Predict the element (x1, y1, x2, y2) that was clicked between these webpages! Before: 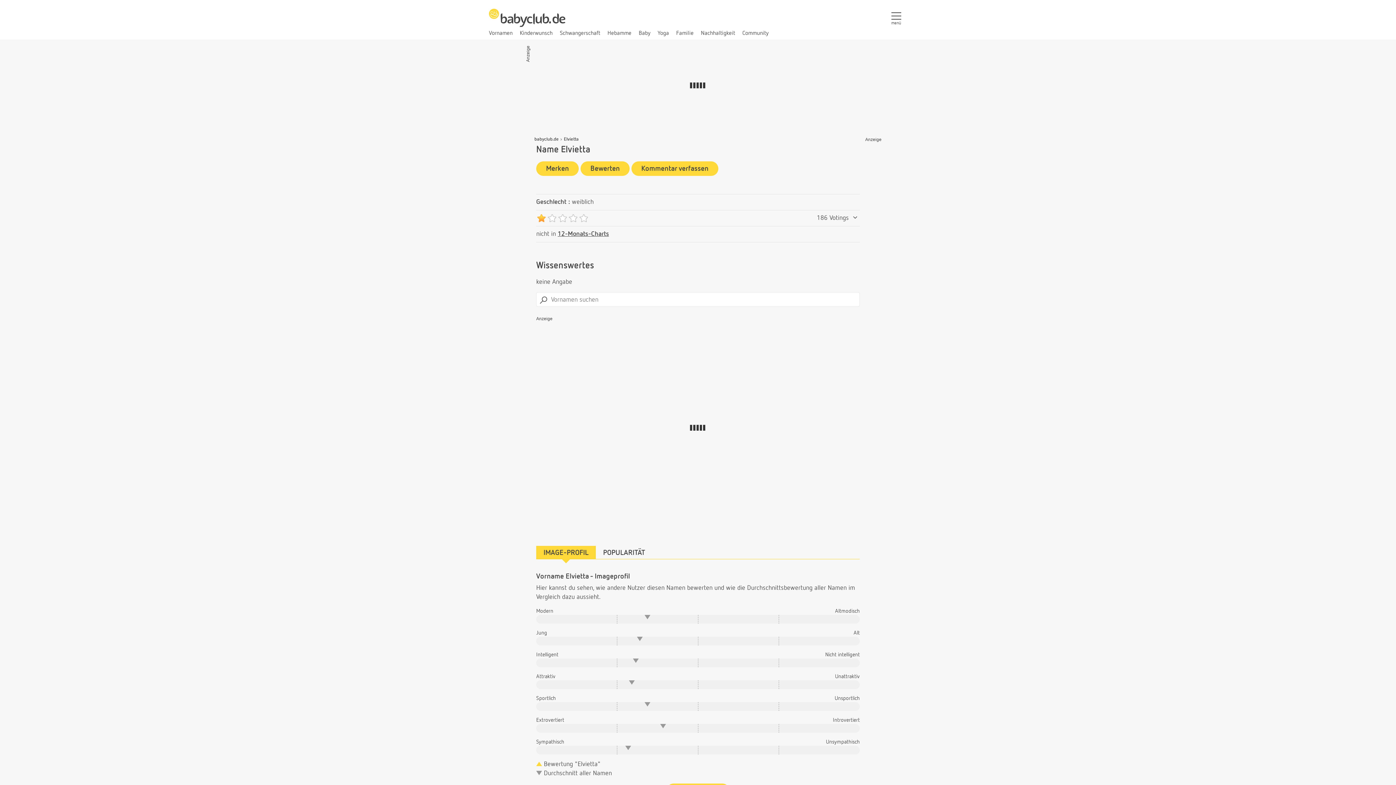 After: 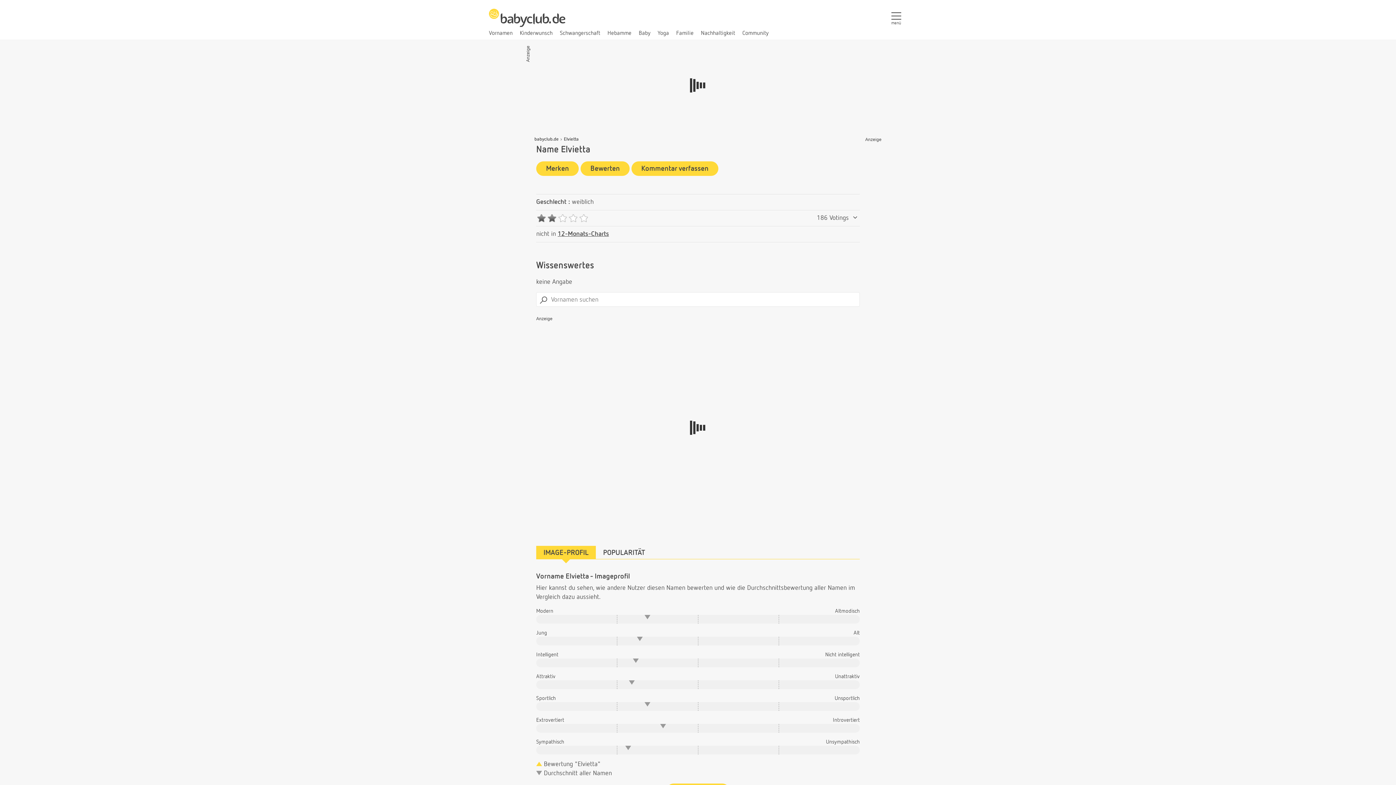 Action: bbox: (546, 213, 557, 222)